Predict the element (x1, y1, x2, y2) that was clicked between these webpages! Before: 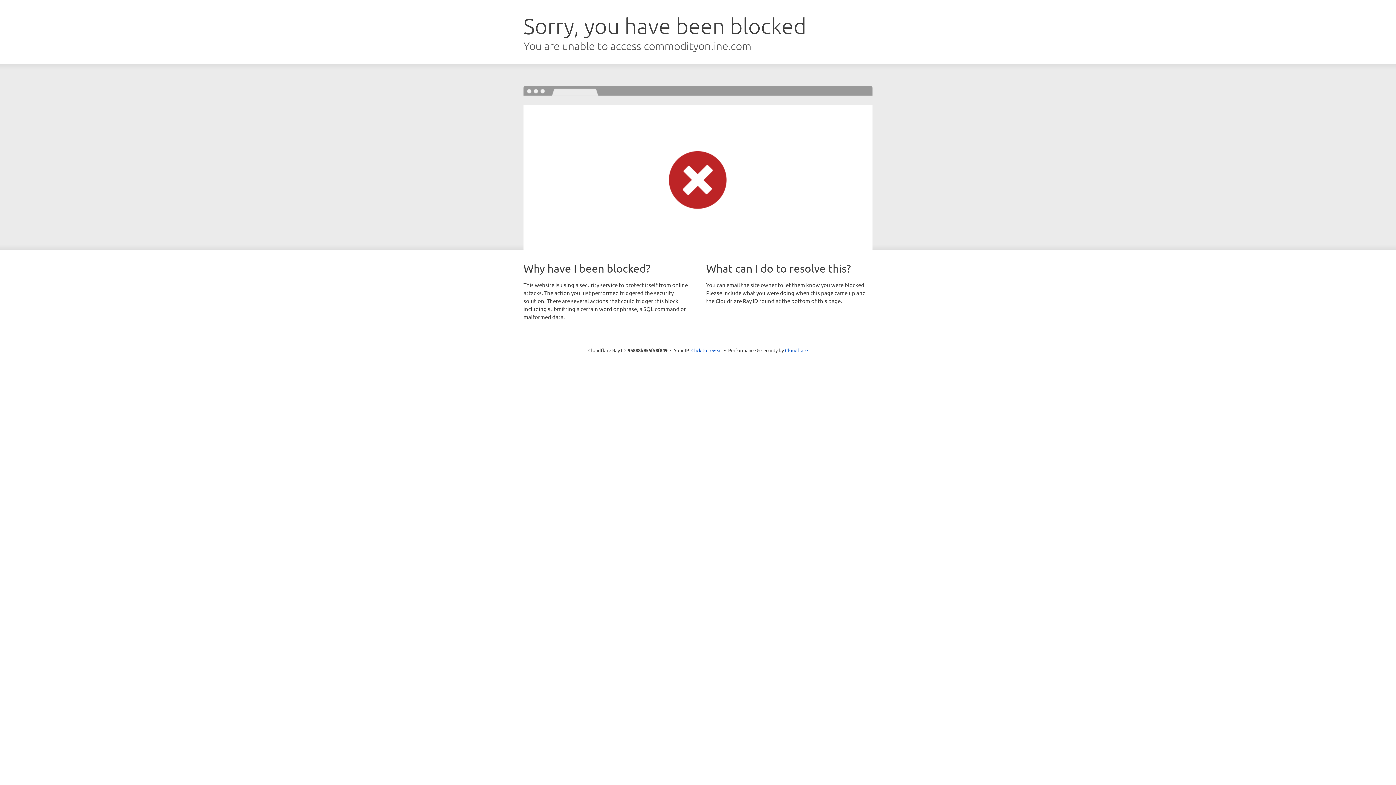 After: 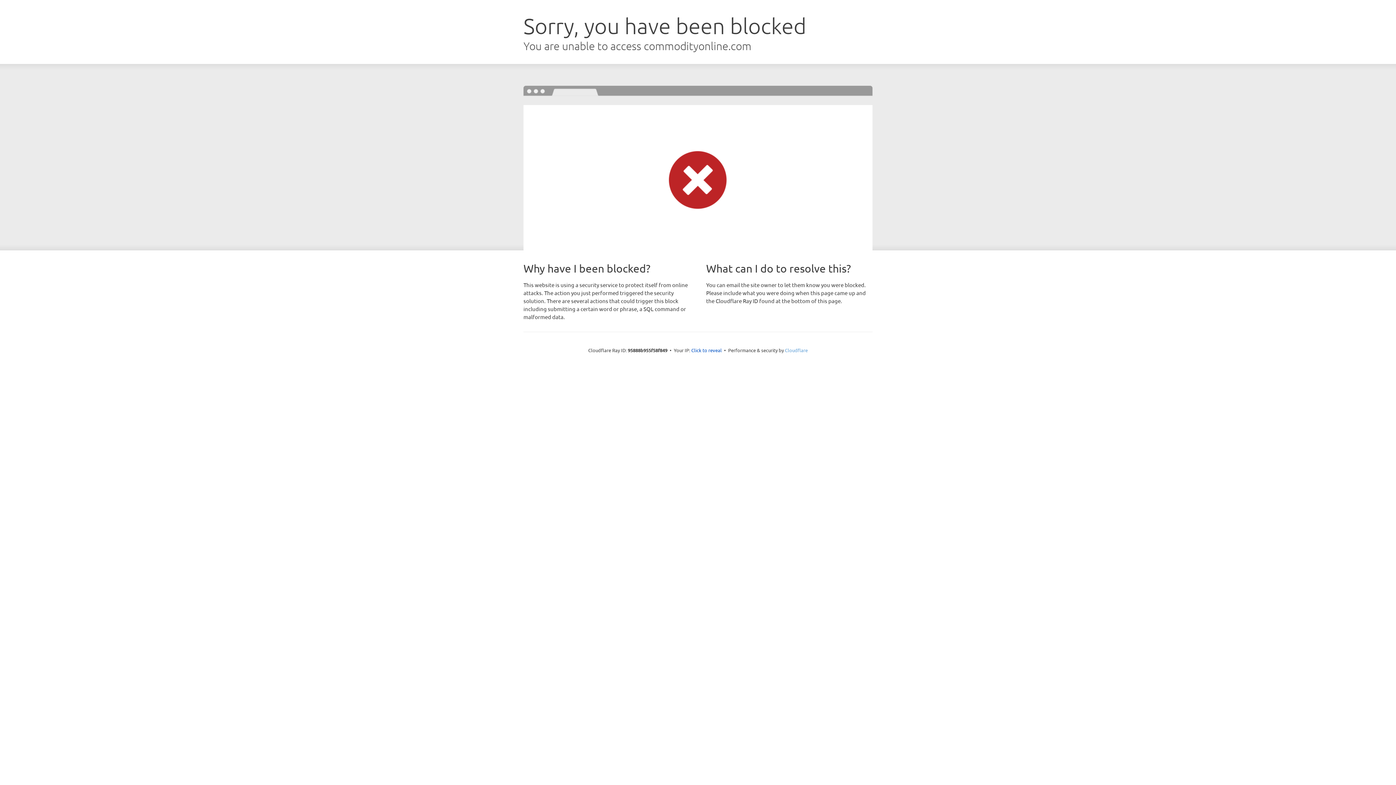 Action: bbox: (785, 347, 808, 353) label: Cloudflare